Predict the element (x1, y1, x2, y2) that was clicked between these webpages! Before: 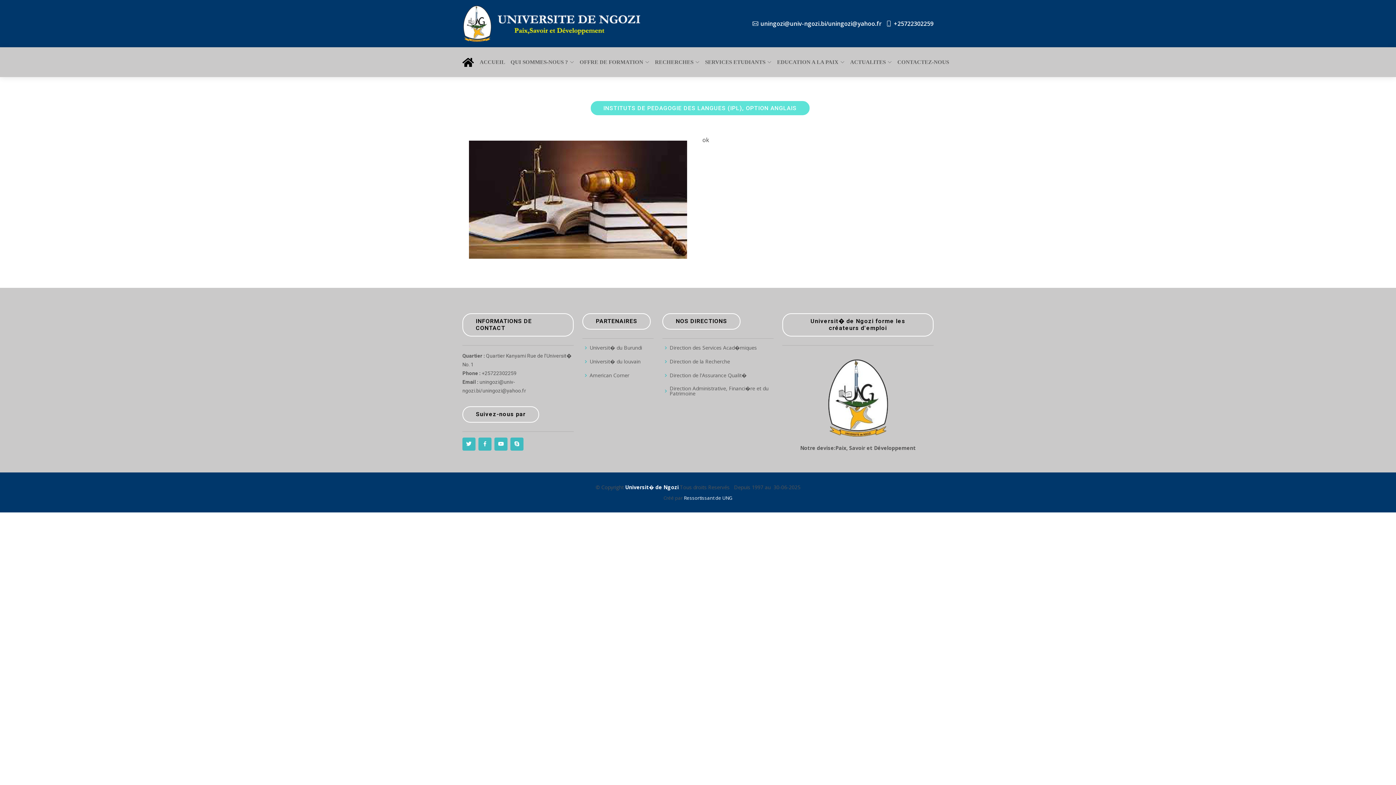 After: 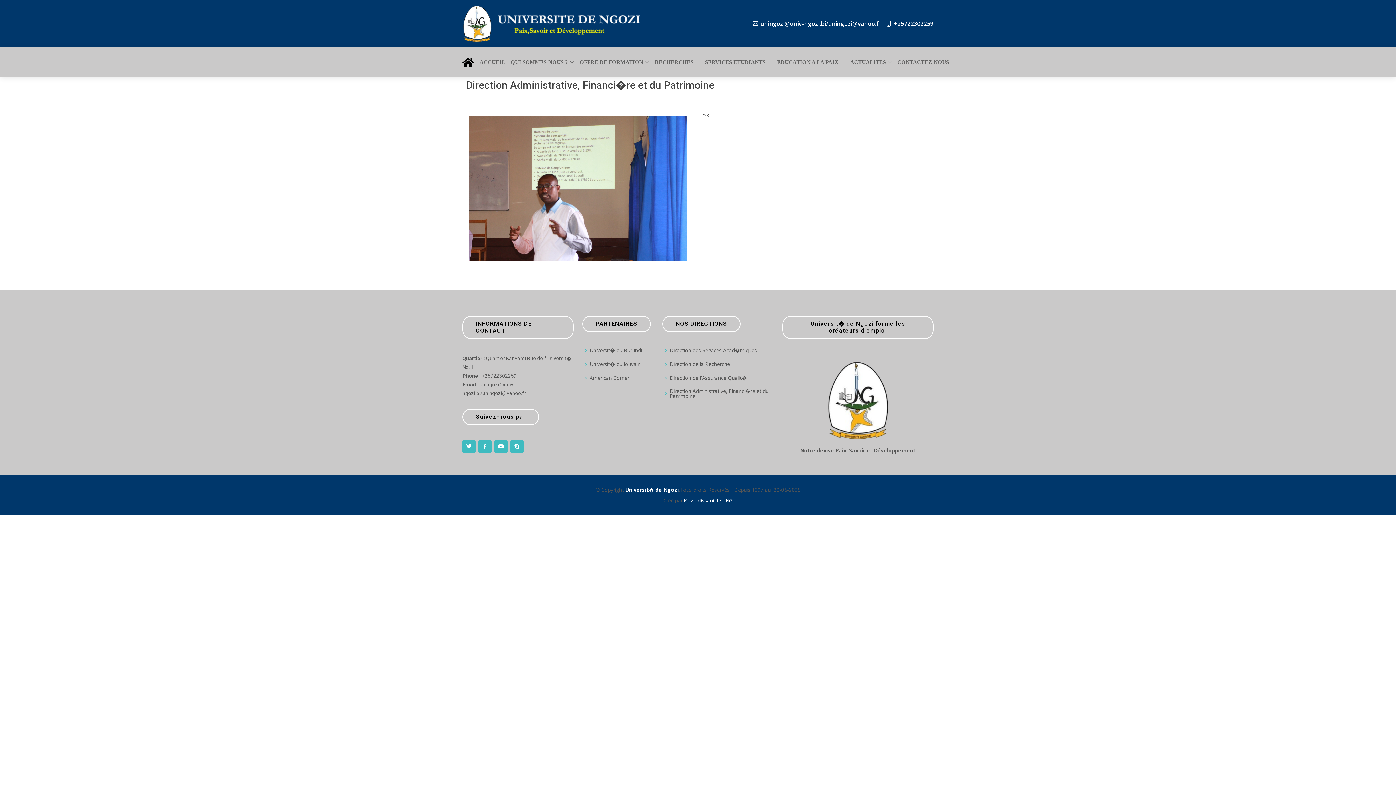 Action: bbox: (669, 386, 773, 396) label: Direction Administrative, Financi�re et du Patrimoine